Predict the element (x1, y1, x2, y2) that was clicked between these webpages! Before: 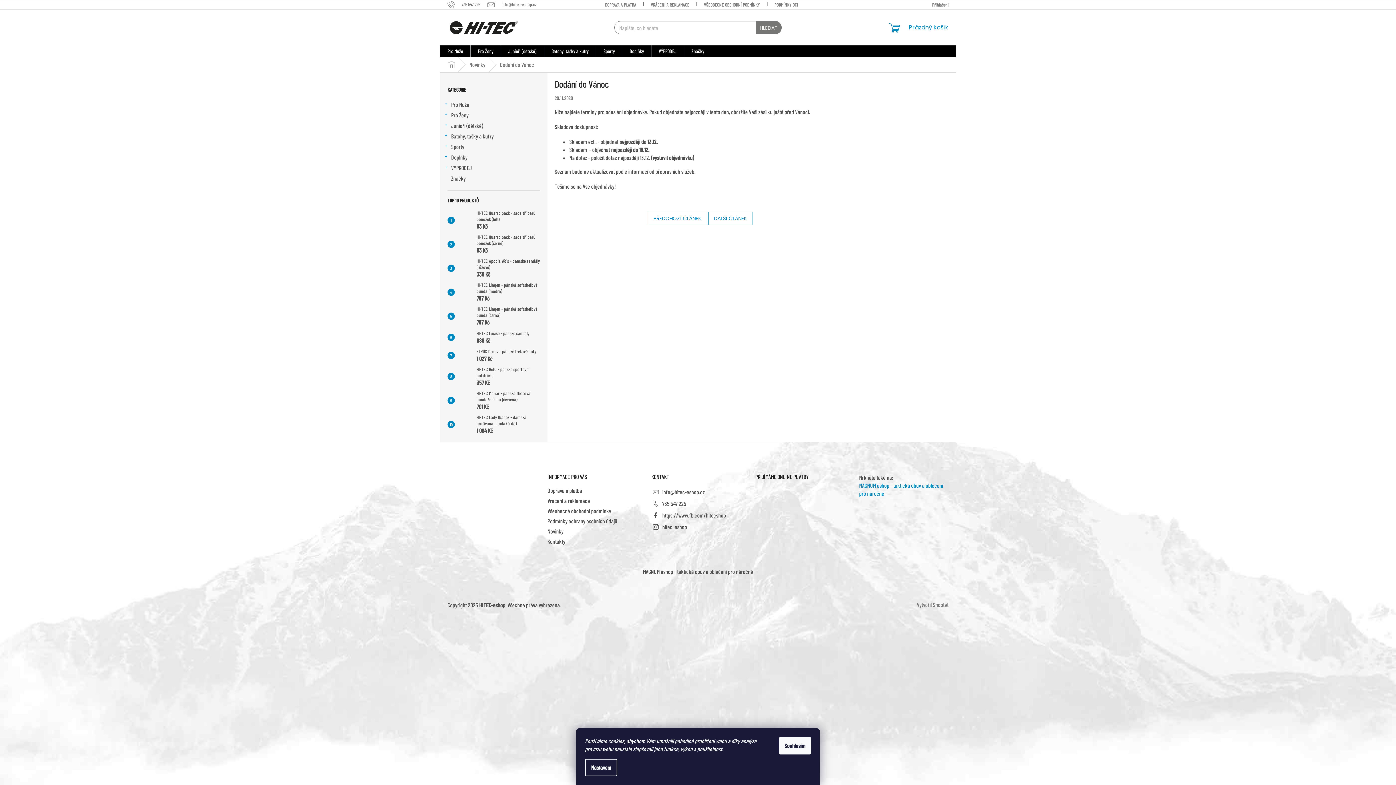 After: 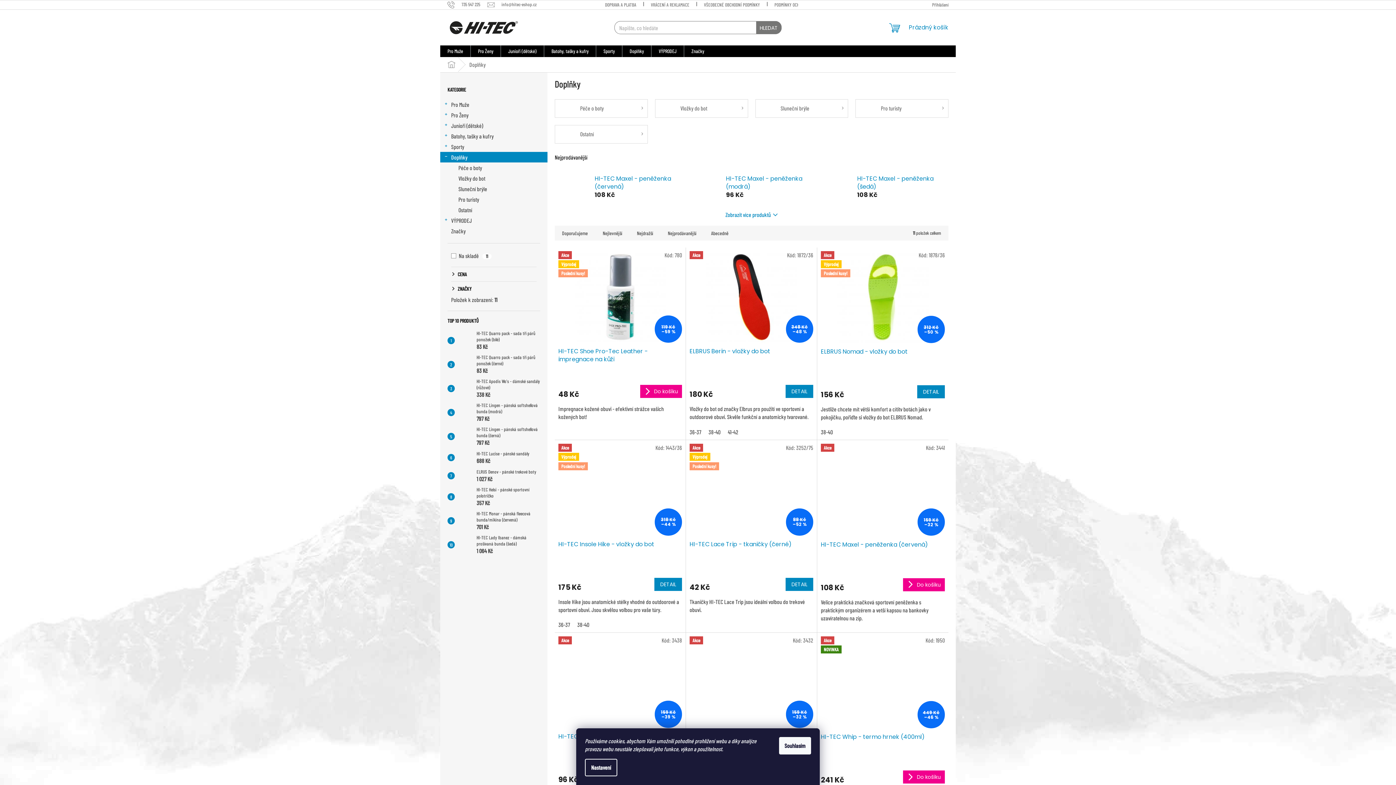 Action: label: Doplňky
  bbox: (440, 152, 547, 162)